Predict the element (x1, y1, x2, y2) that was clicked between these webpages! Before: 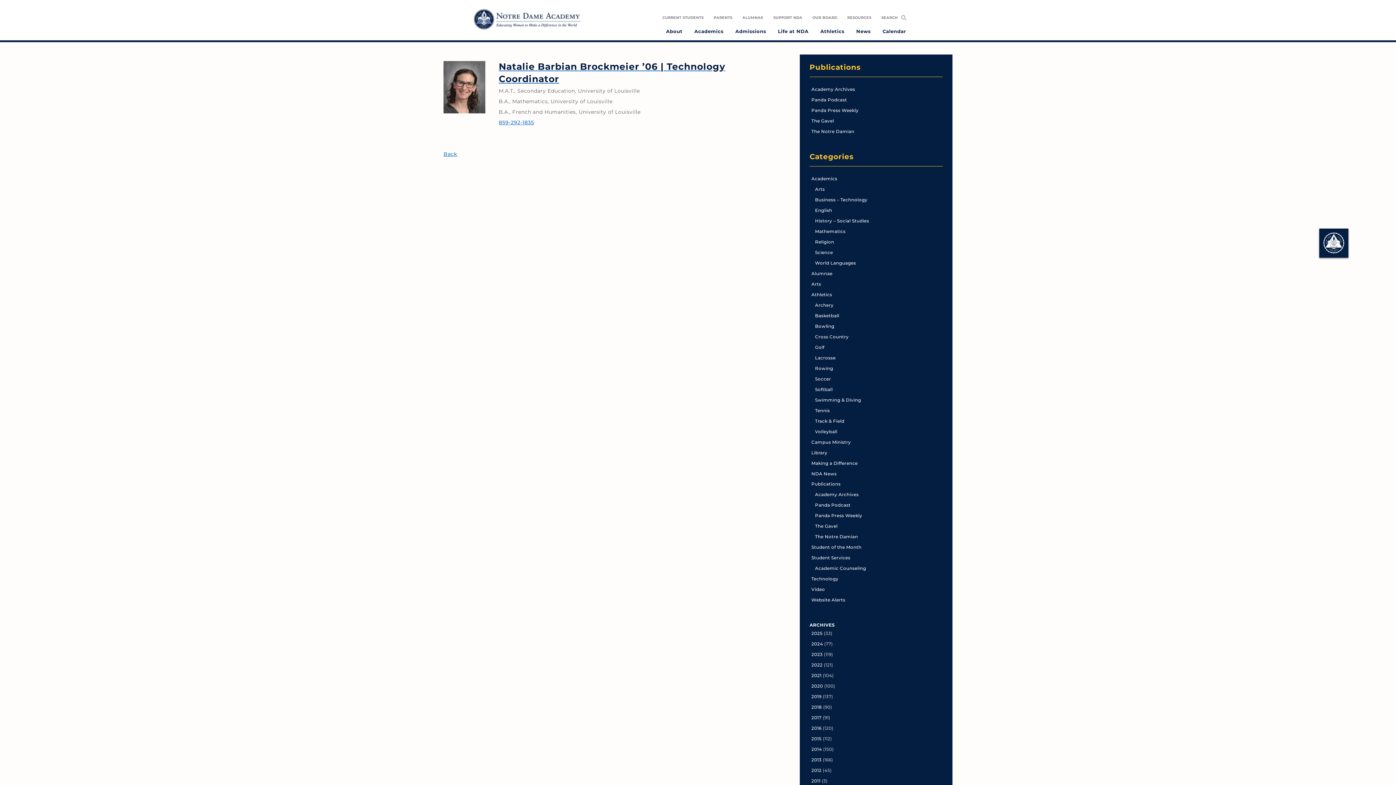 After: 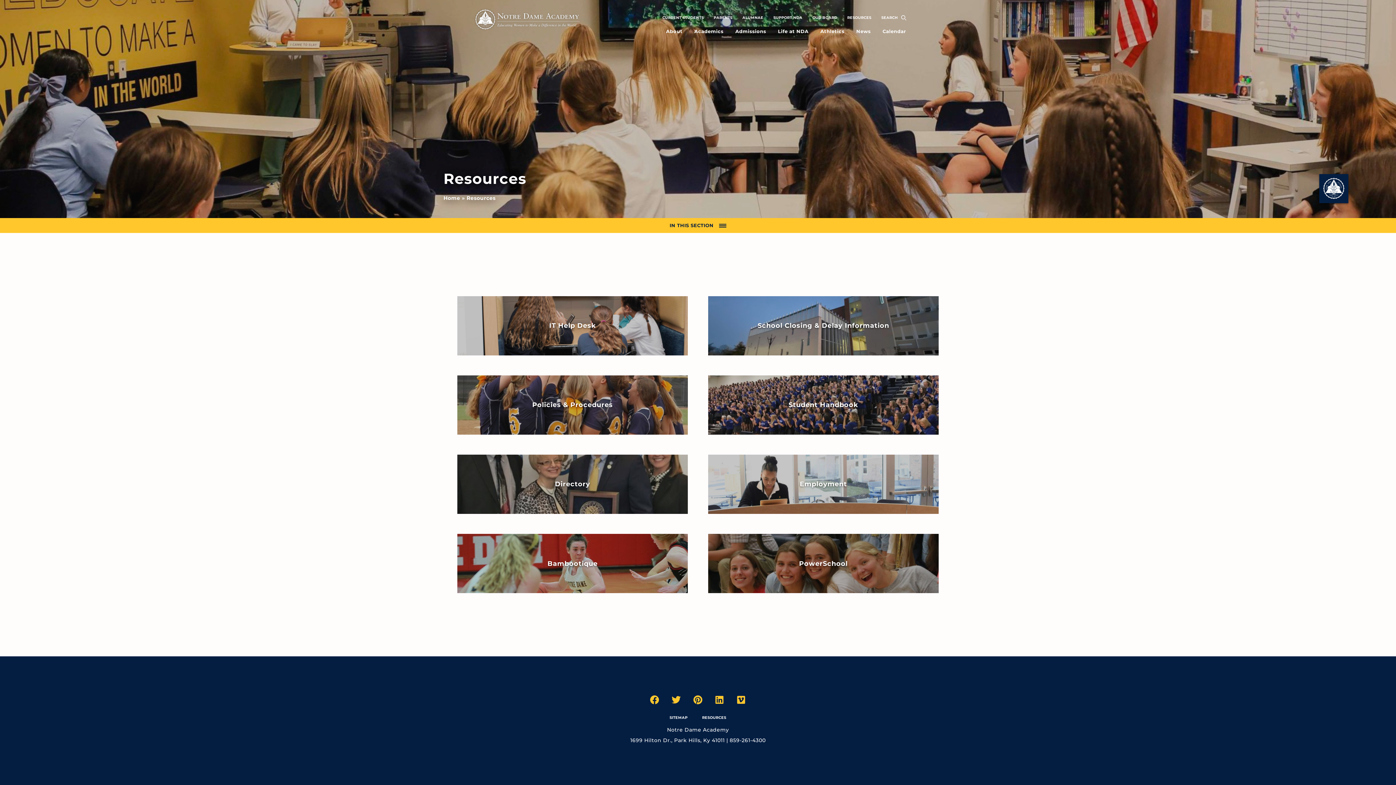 Action: label: RESOURCES bbox: (847, 13, 871, 21)